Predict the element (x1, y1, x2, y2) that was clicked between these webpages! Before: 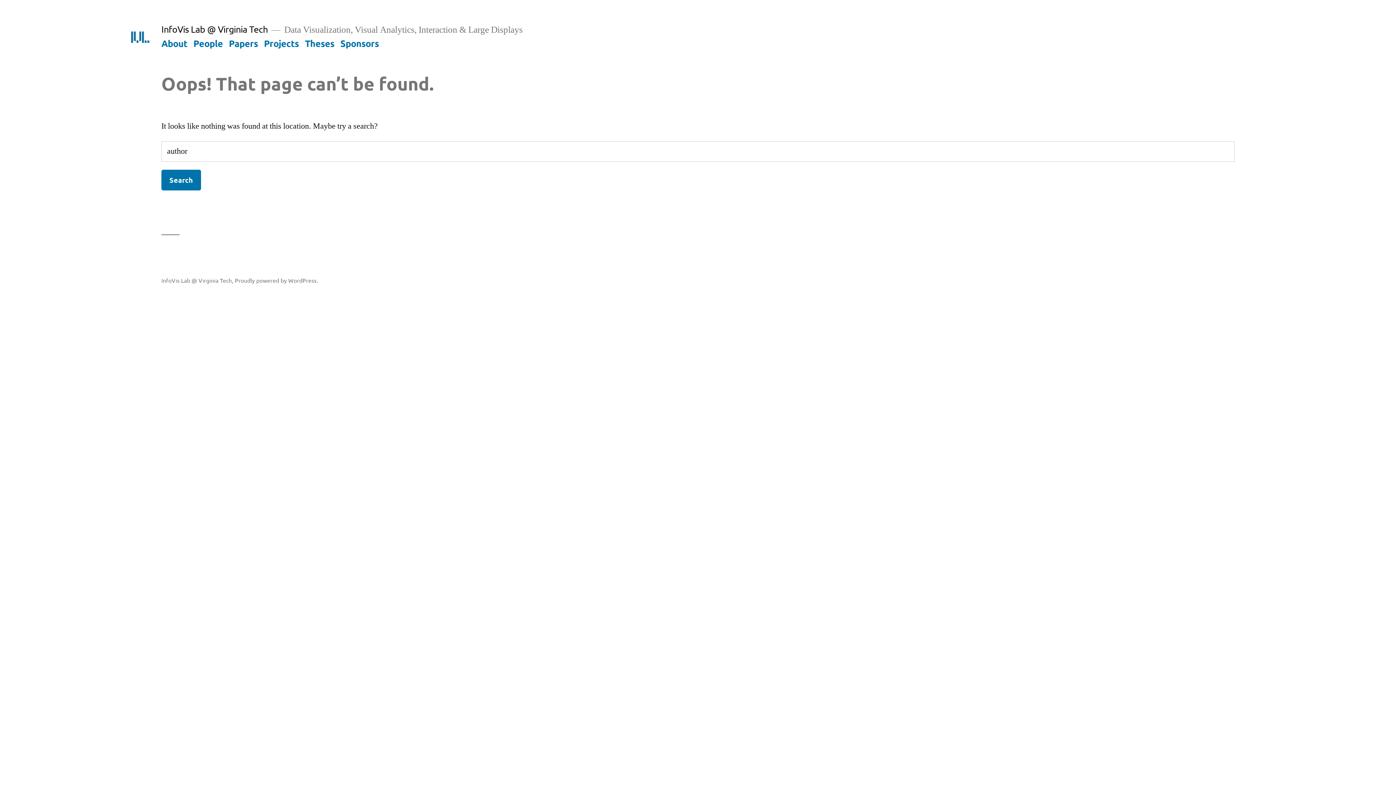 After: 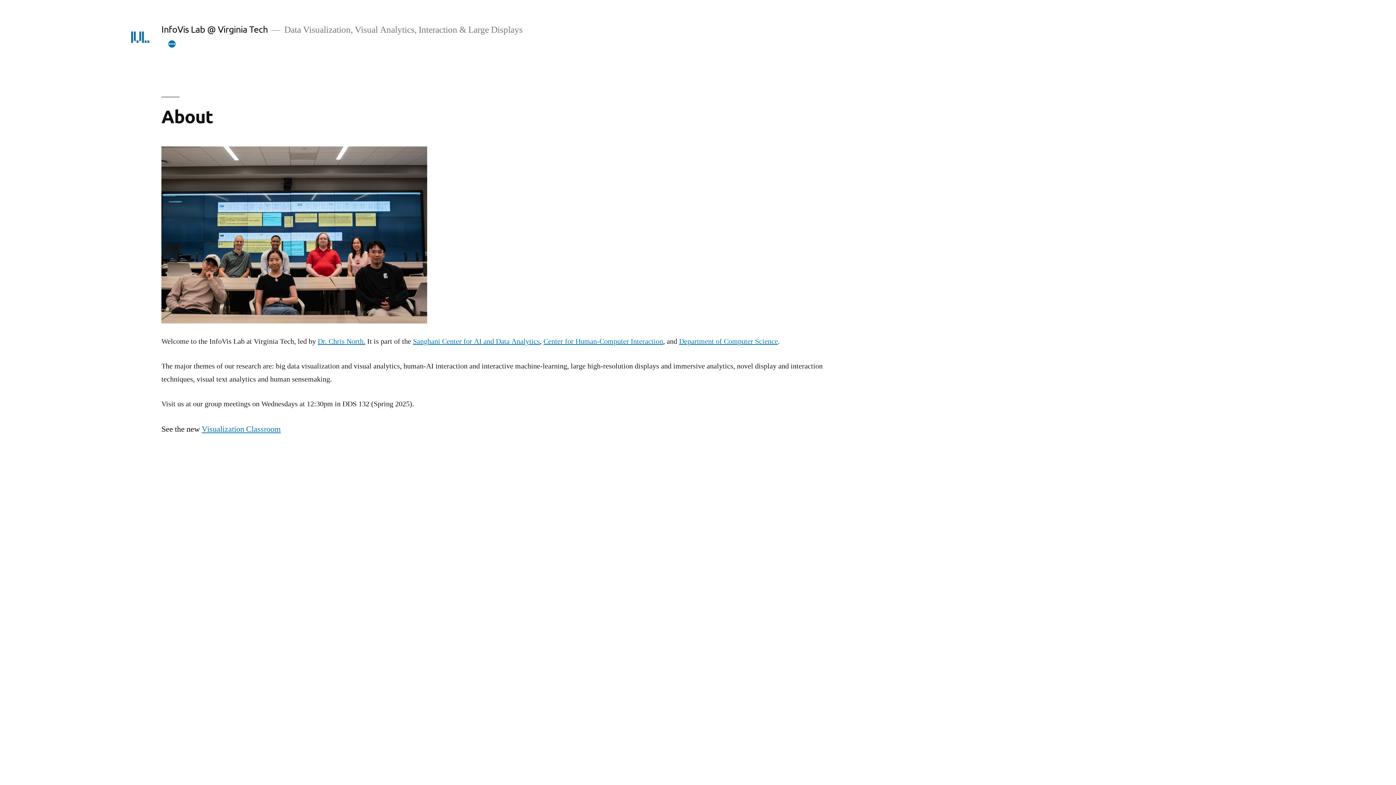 Action: bbox: (161, 37, 187, 48) label: About